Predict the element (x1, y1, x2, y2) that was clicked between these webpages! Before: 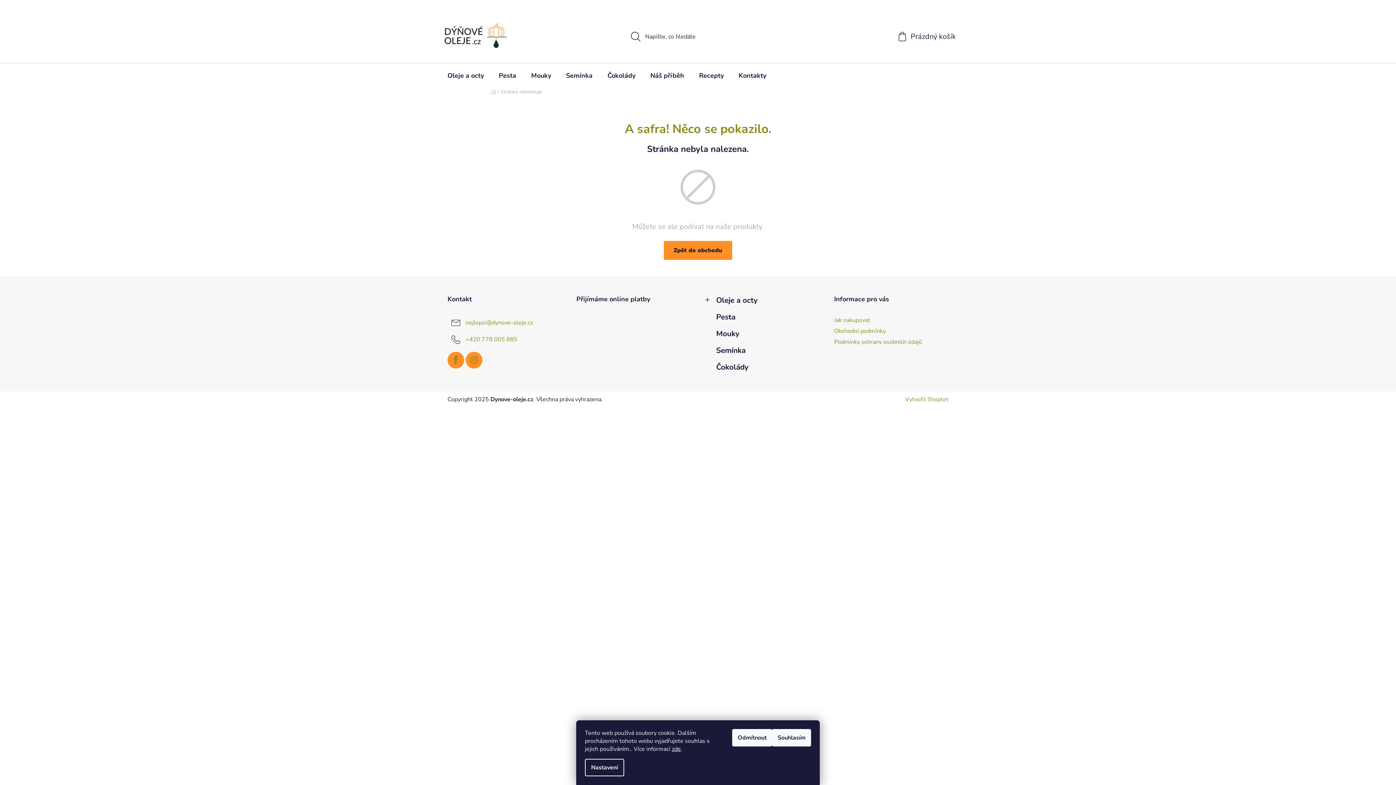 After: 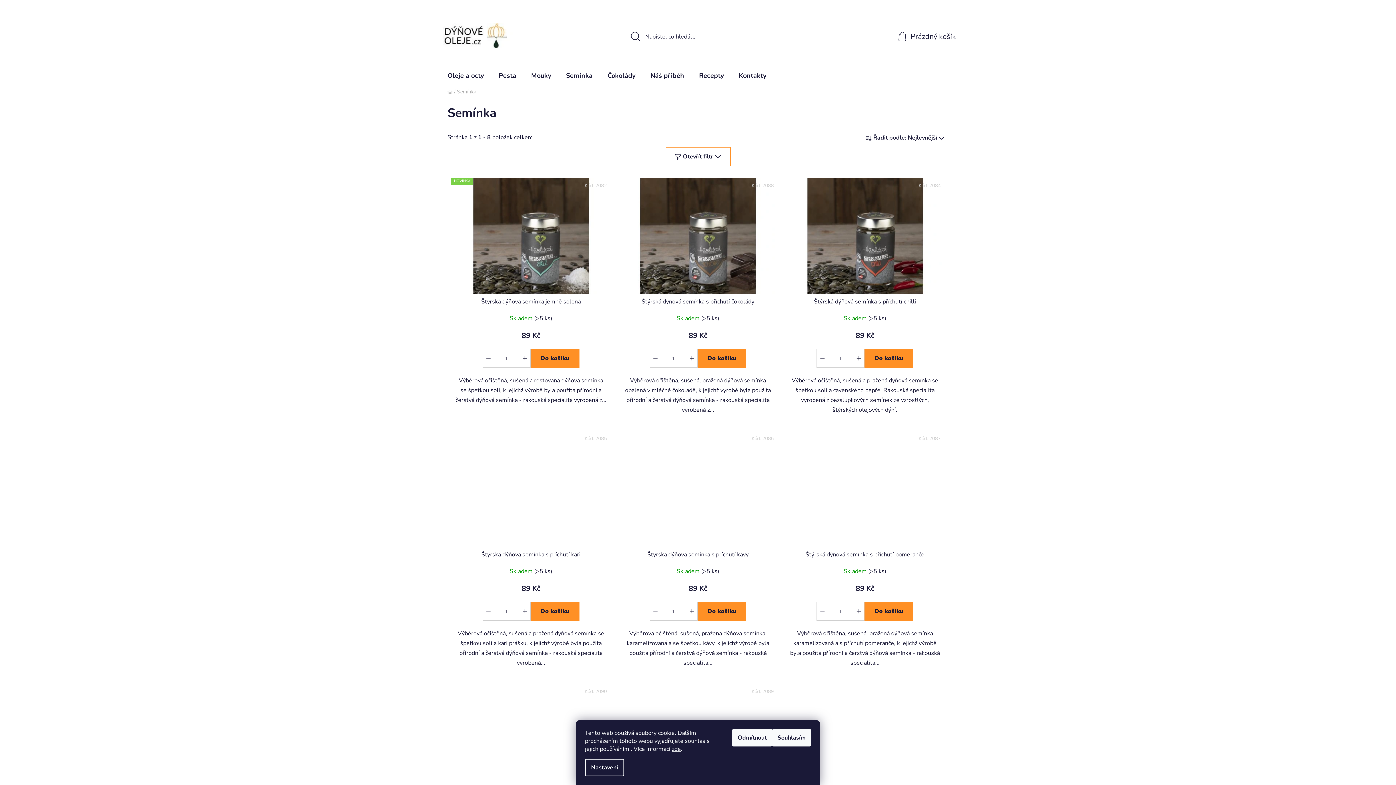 Action: bbox: (558, 63, 600, 88) label: Semínka